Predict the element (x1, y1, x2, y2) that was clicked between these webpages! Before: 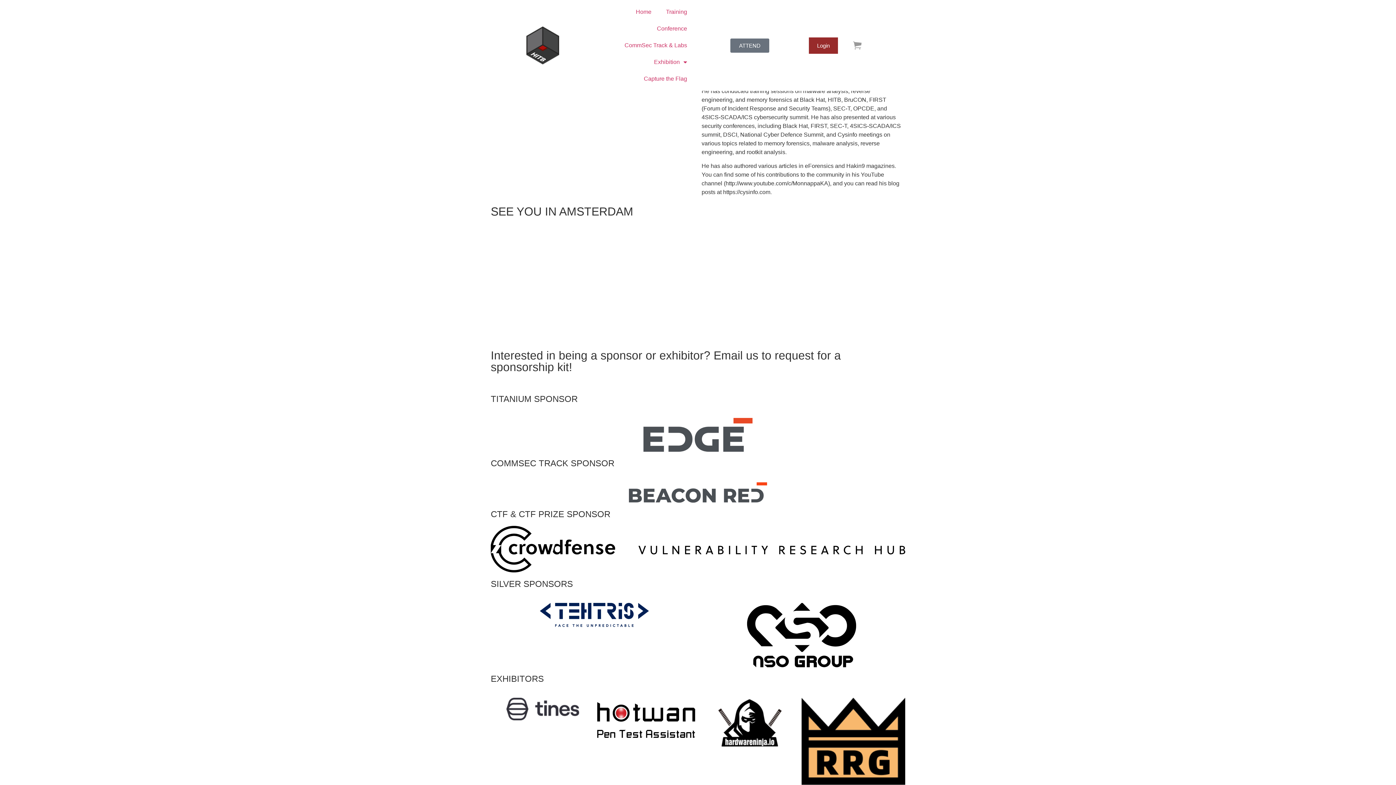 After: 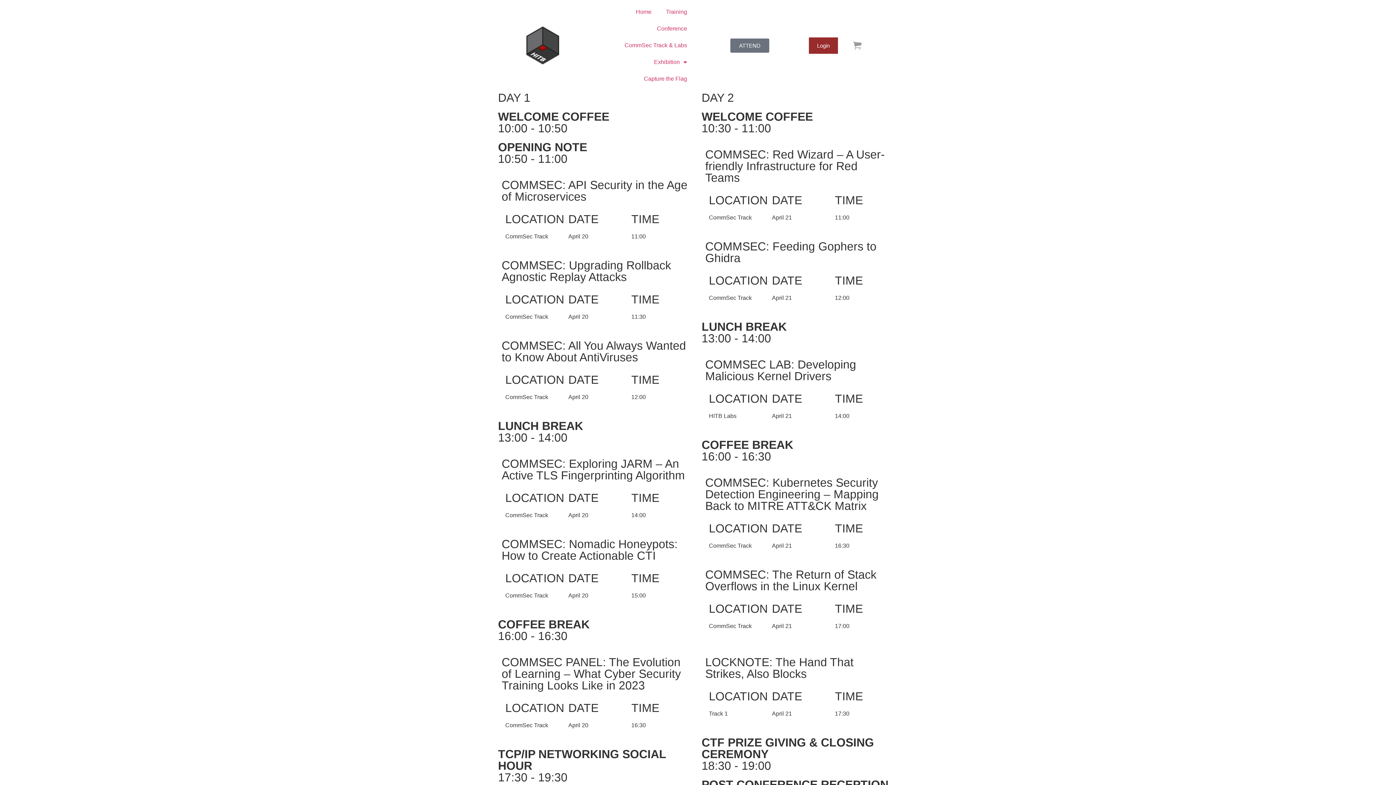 Action: bbox: (617, 37, 694, 53) label: CommSec Track & Labs